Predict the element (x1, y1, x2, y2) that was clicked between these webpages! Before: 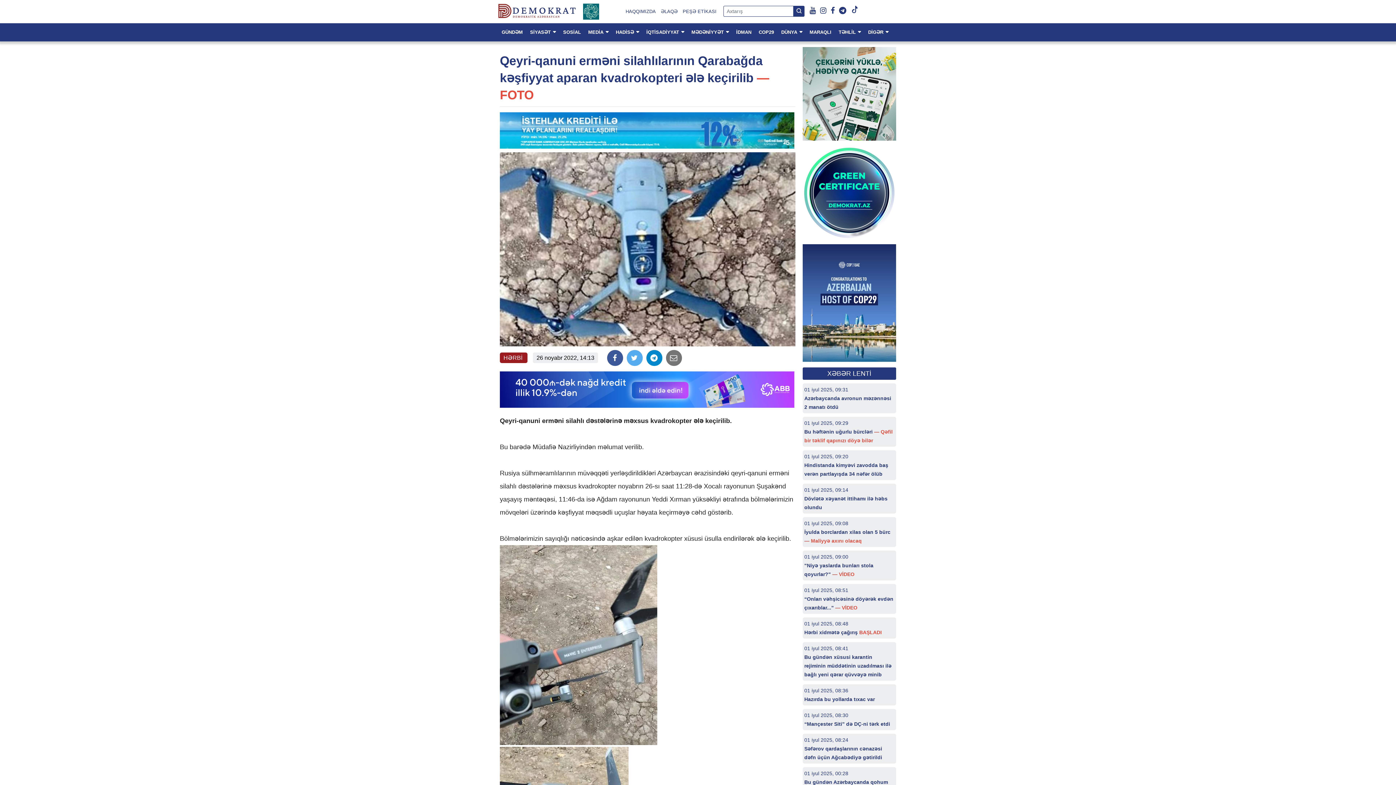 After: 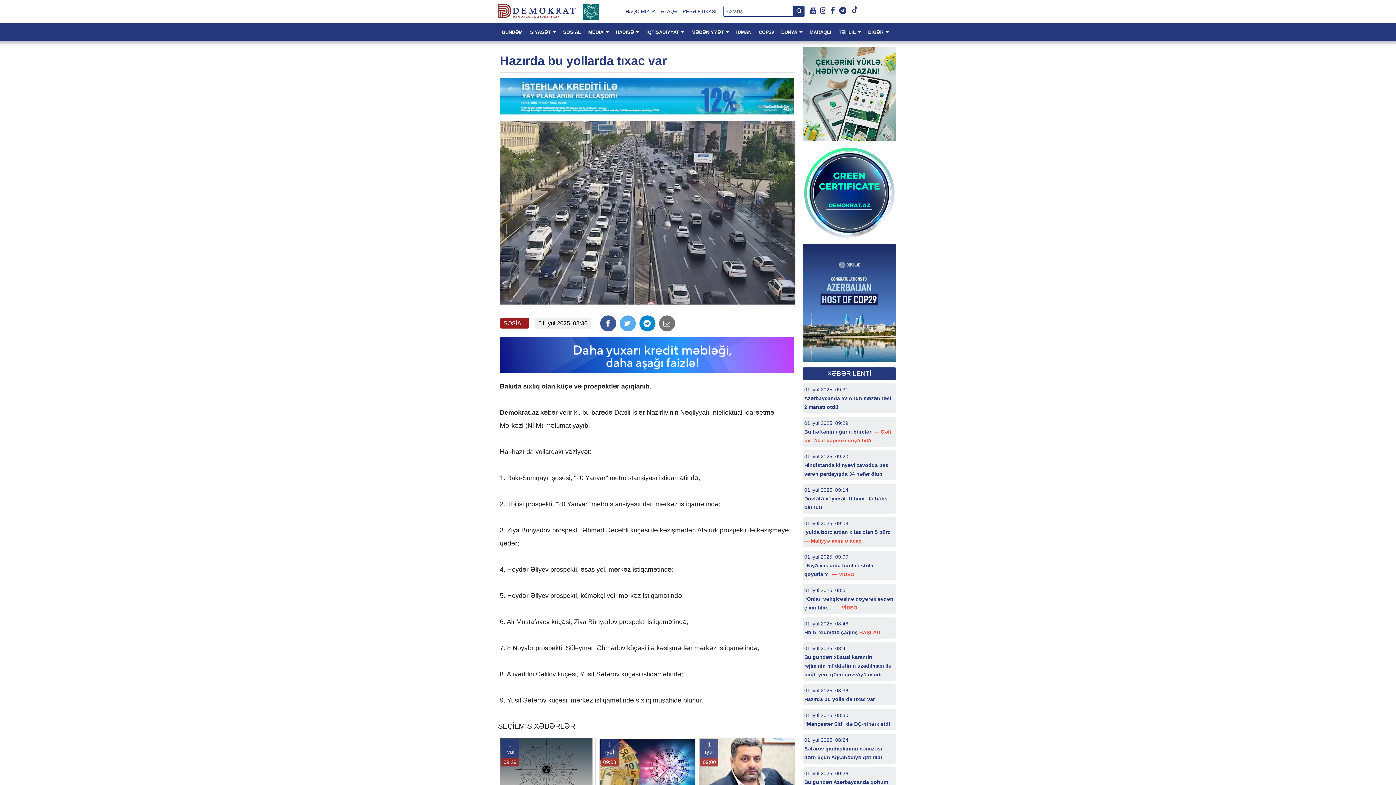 Action: bbox: (804, 696, 875, 702) label: Hazırda bu yollarda tıxac var